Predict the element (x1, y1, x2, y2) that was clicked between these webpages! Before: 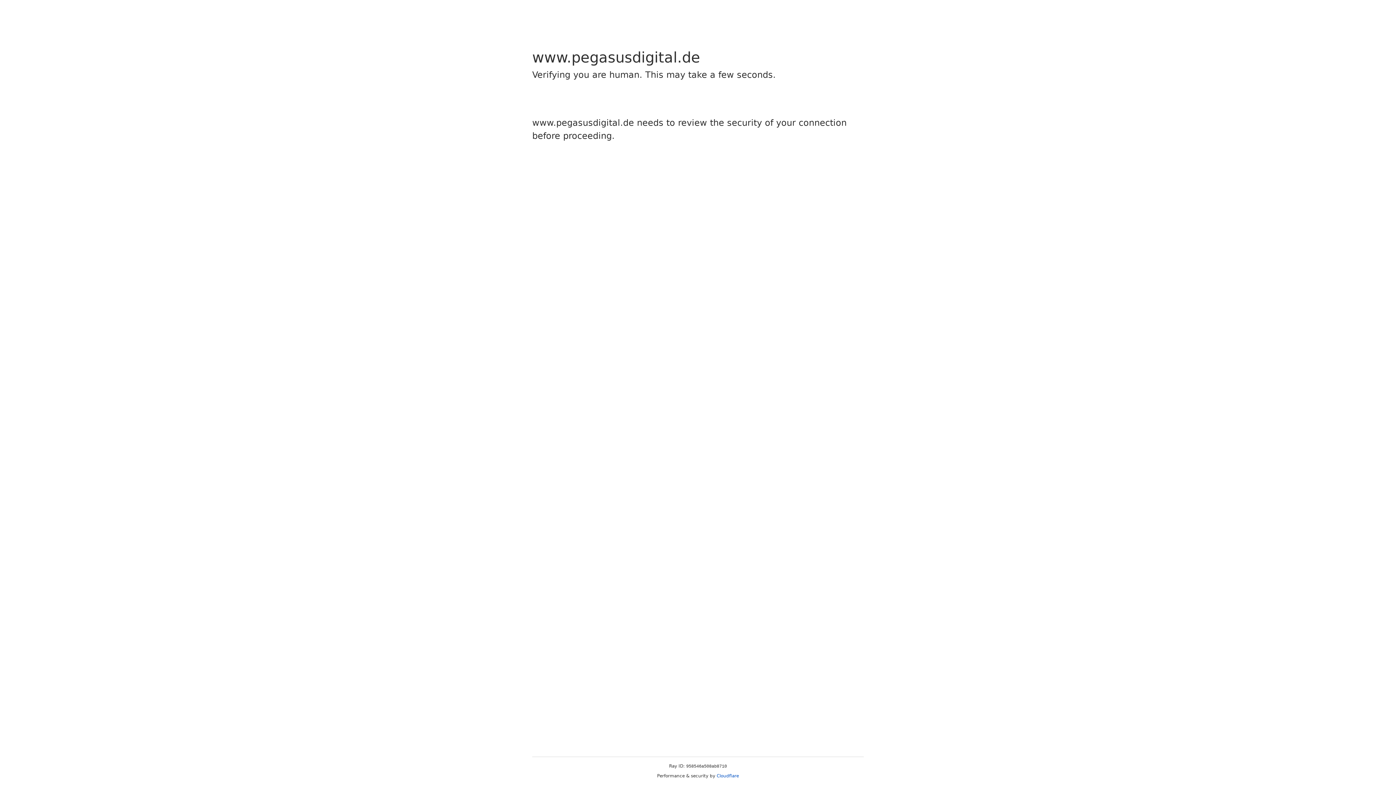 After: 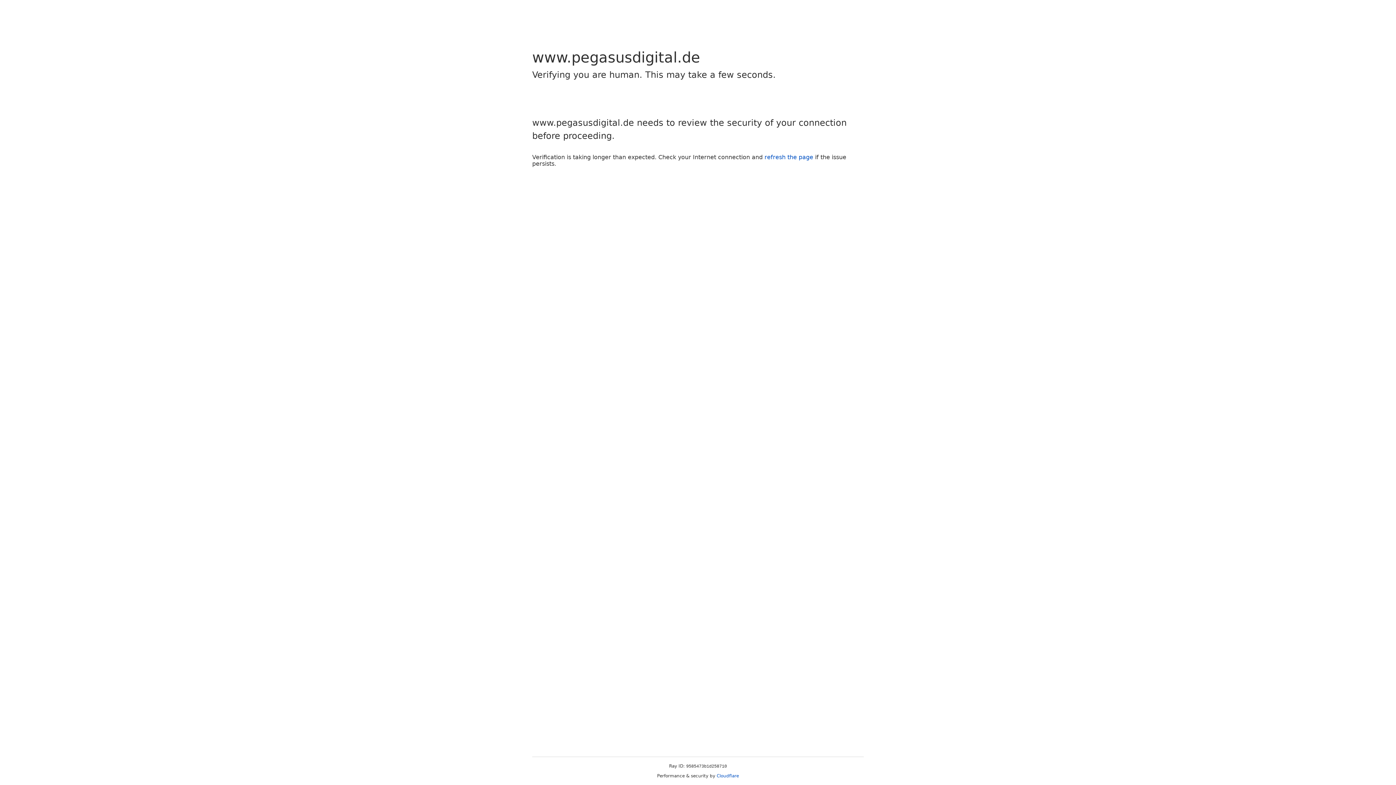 Action: label: Cloudflare bbox: (716, 773, 739, 778)